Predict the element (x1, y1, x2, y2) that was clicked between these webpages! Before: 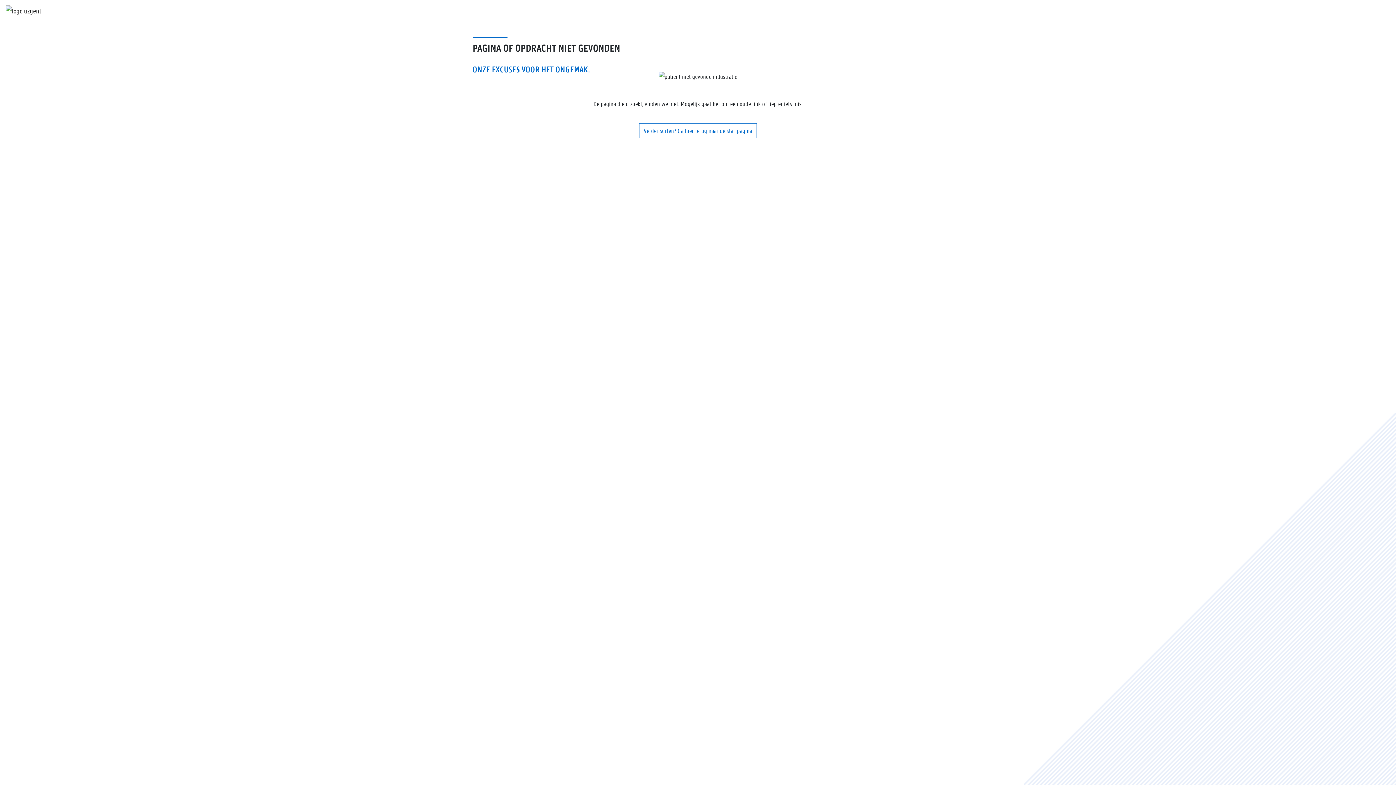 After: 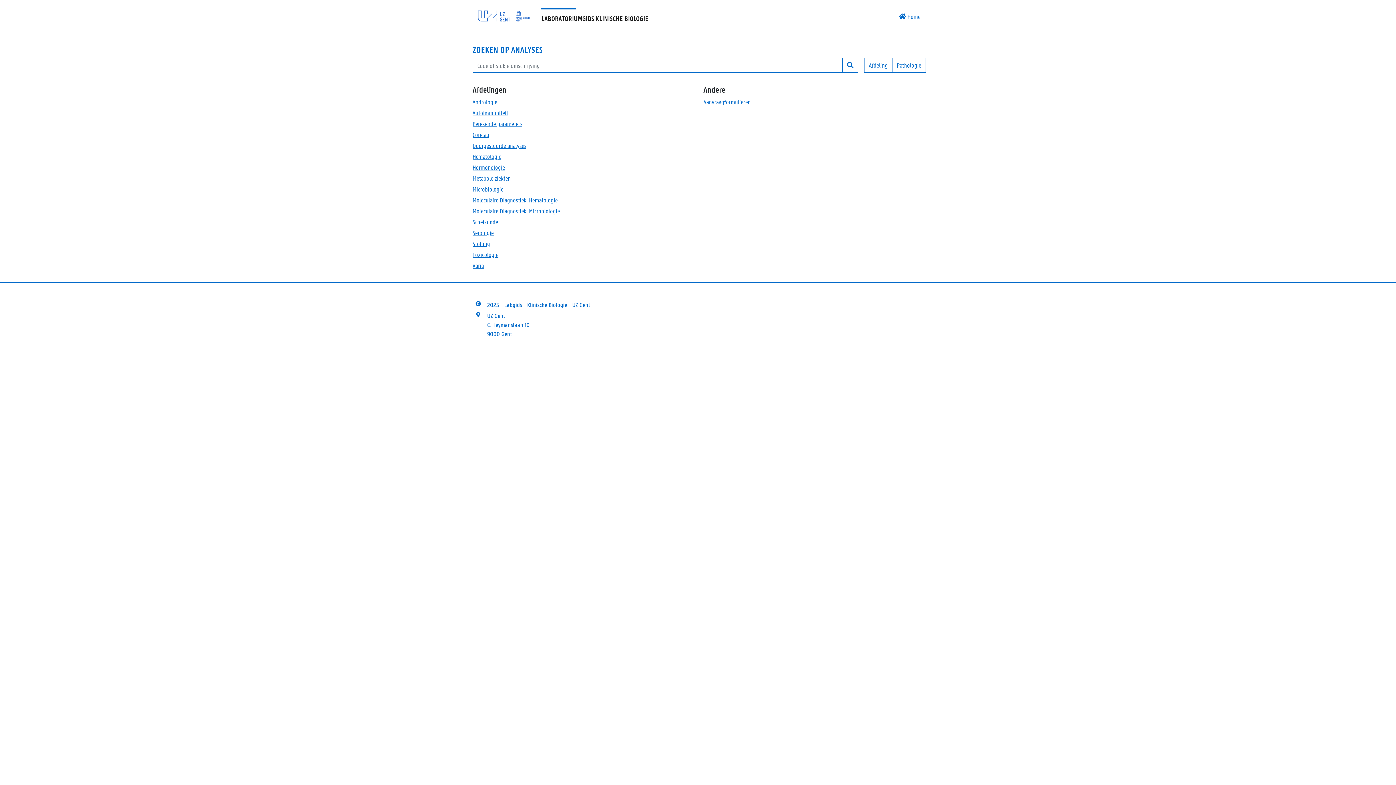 Action: label: Verder surfen? Ga hier terug naar de startpagina bbox: (639, 123, 757, 138)